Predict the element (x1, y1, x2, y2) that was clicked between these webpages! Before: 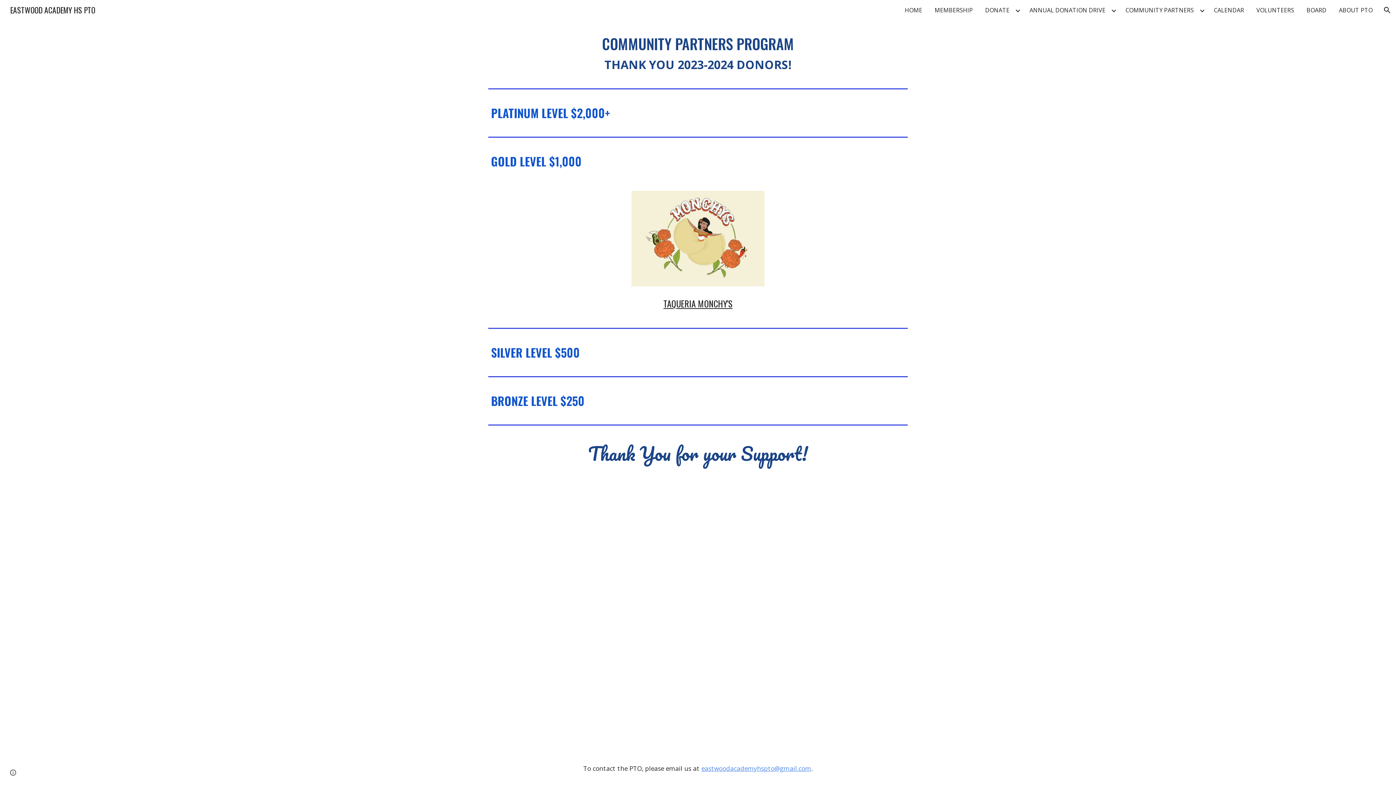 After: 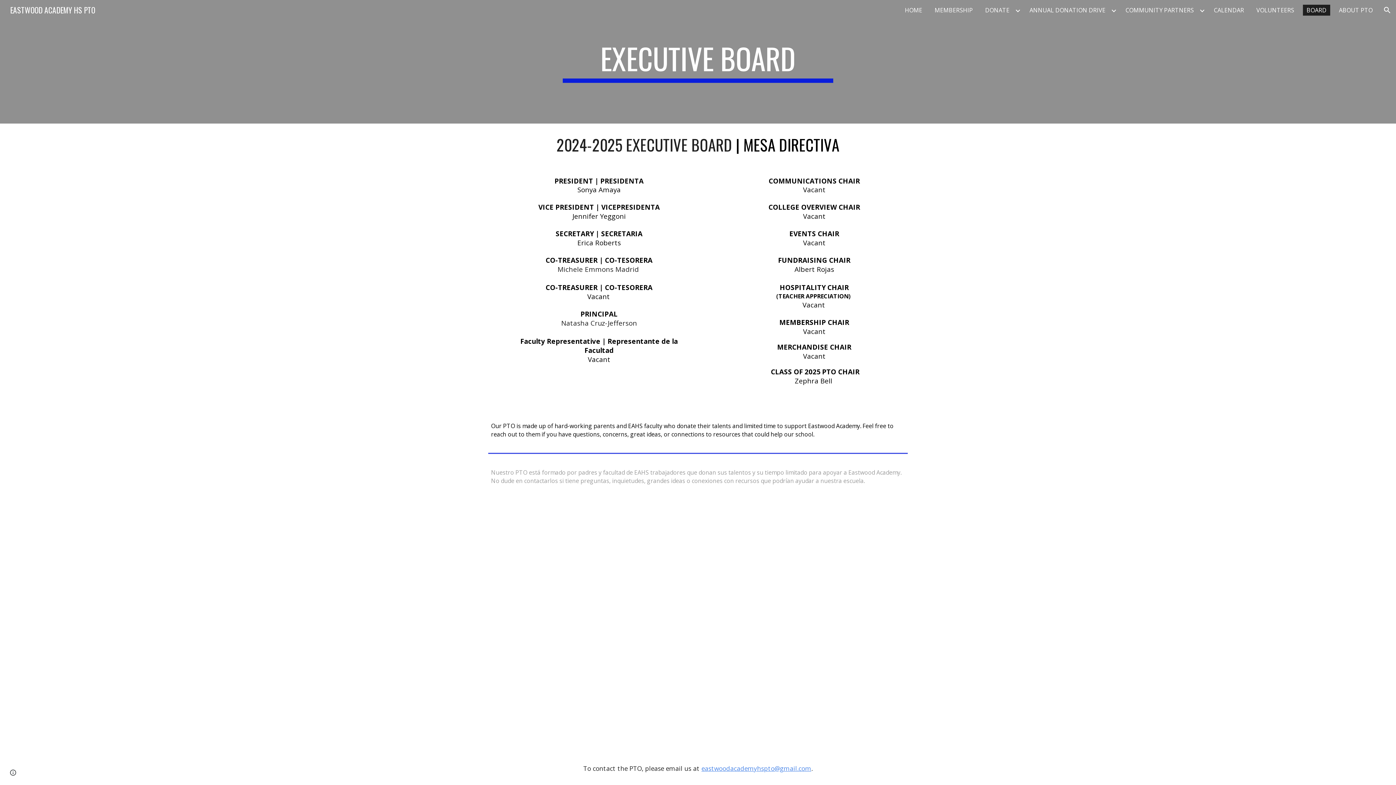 Action: label: BOARD bbox: (1303, 4, 1330, 15)